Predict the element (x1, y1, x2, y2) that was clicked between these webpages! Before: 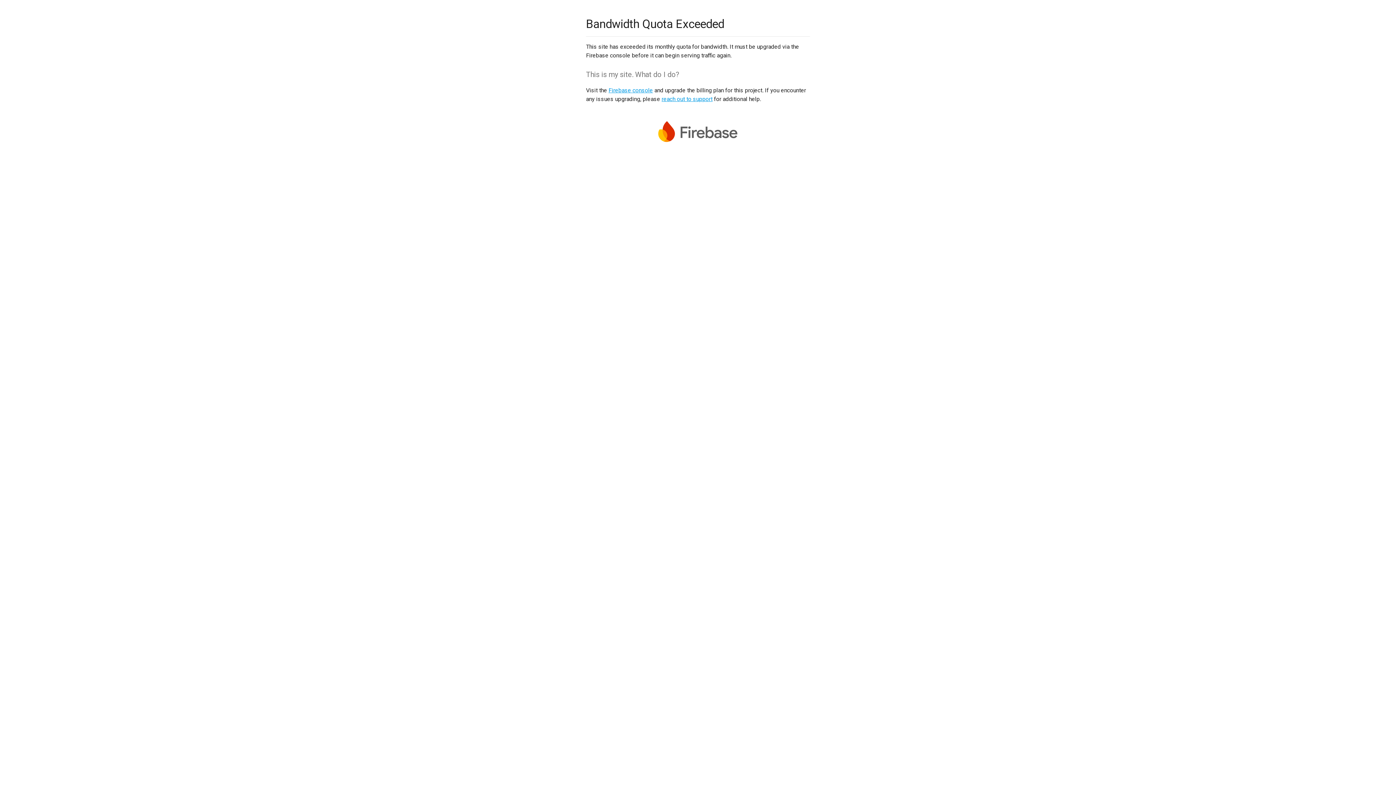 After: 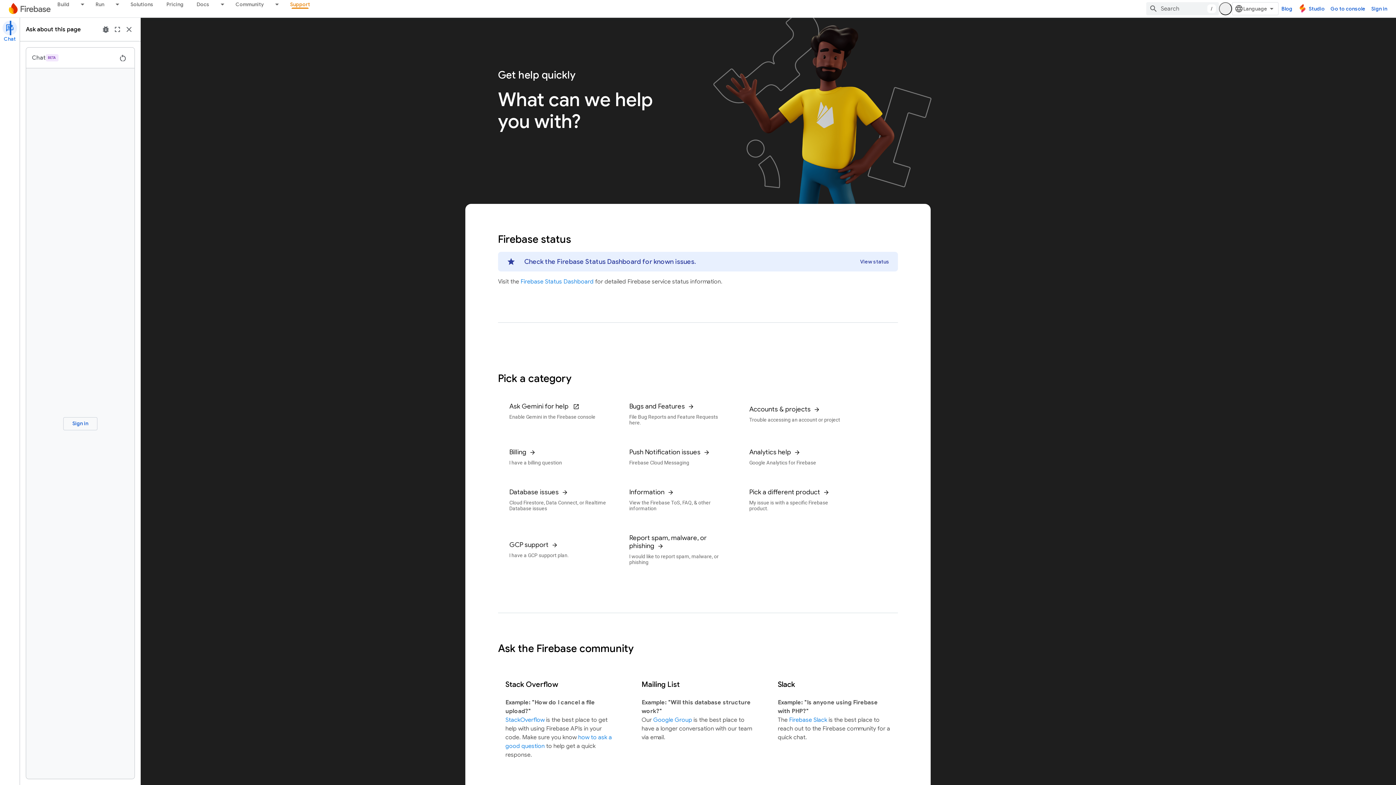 Action: label: reach out to support bbox: (661, 95, 712, 102)